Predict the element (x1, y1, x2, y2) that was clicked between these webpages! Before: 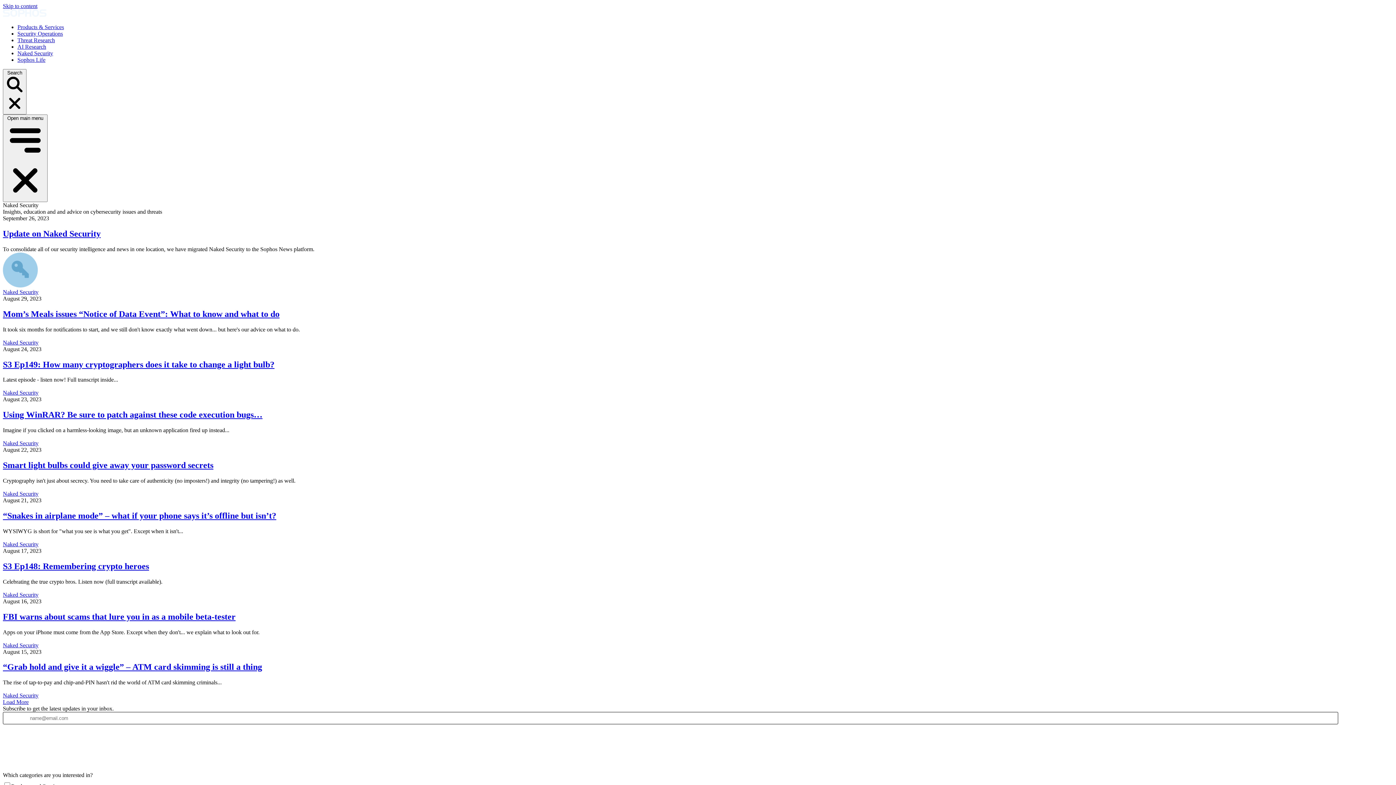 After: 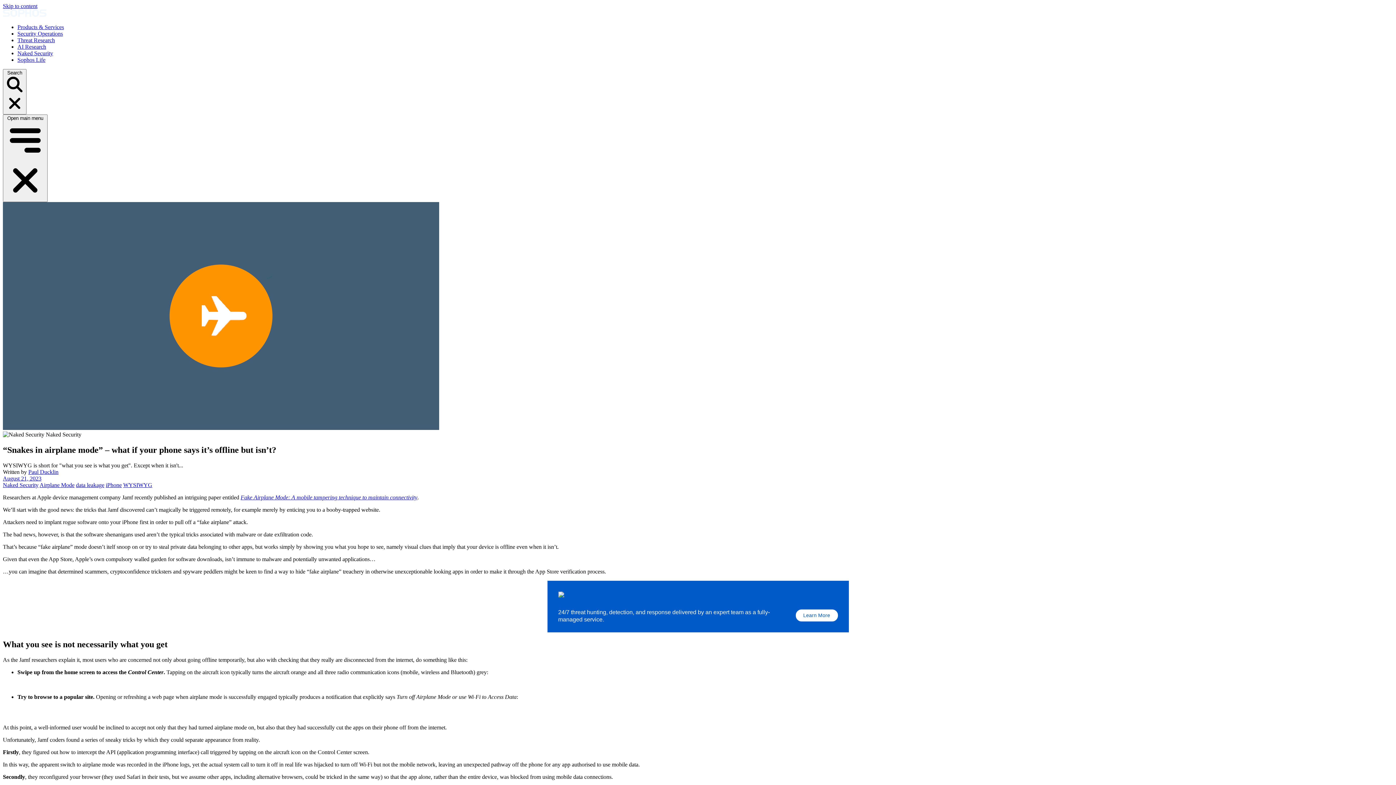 Action: bbox: (2, 511, 276, 520) label: “Snakes in airplane mode” – what if your phone says it’s offline but isn’t?